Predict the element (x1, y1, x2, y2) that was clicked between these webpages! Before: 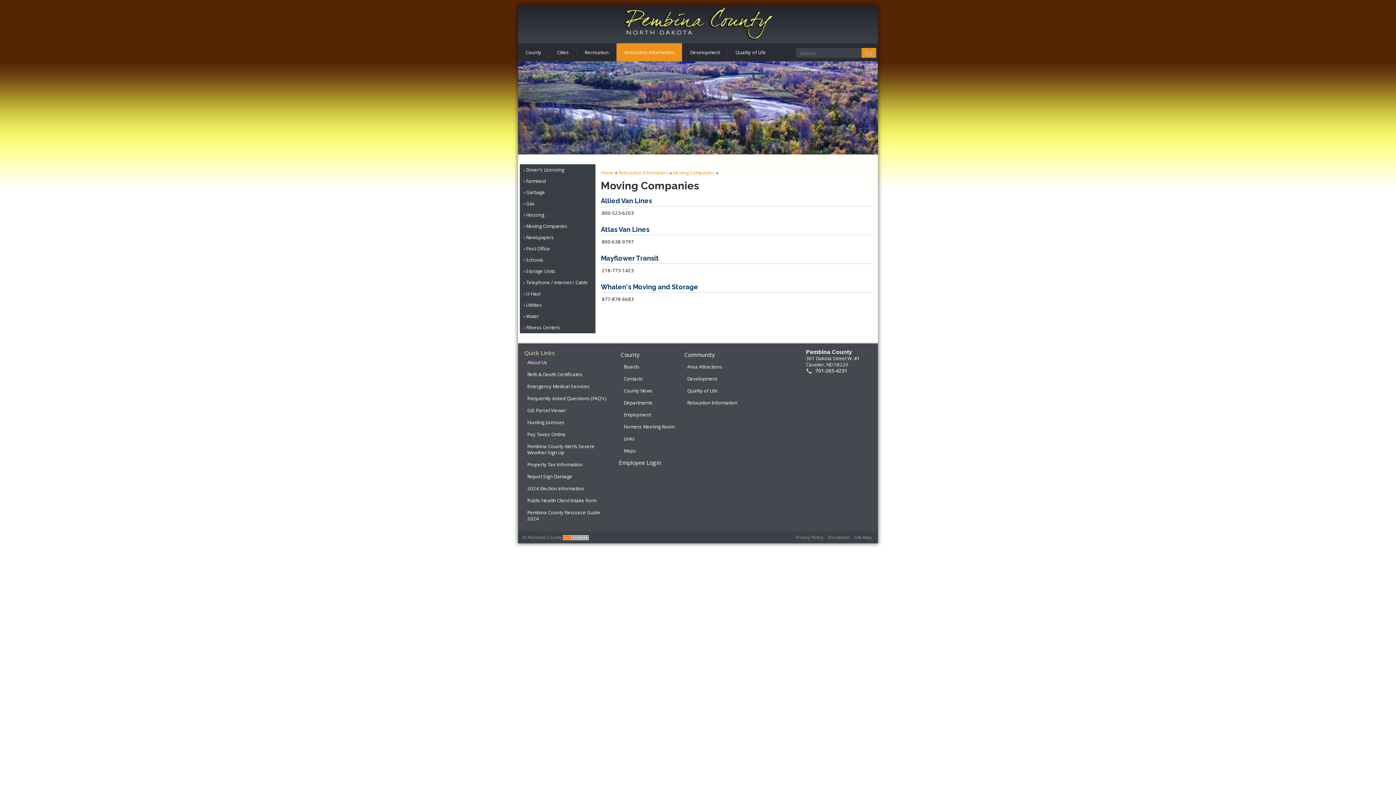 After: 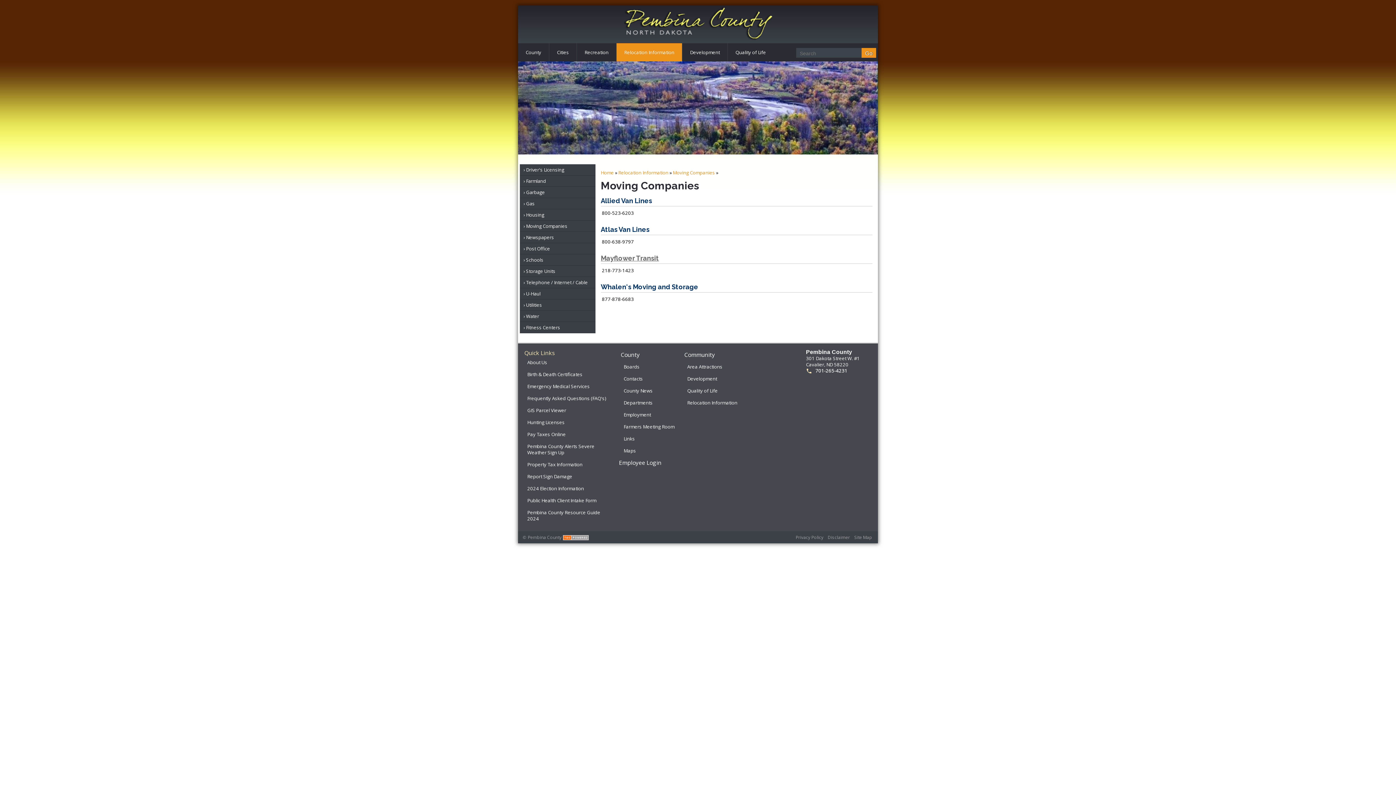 Action: label: Mayflower Transit bbox: (600, 254, 659, 262)